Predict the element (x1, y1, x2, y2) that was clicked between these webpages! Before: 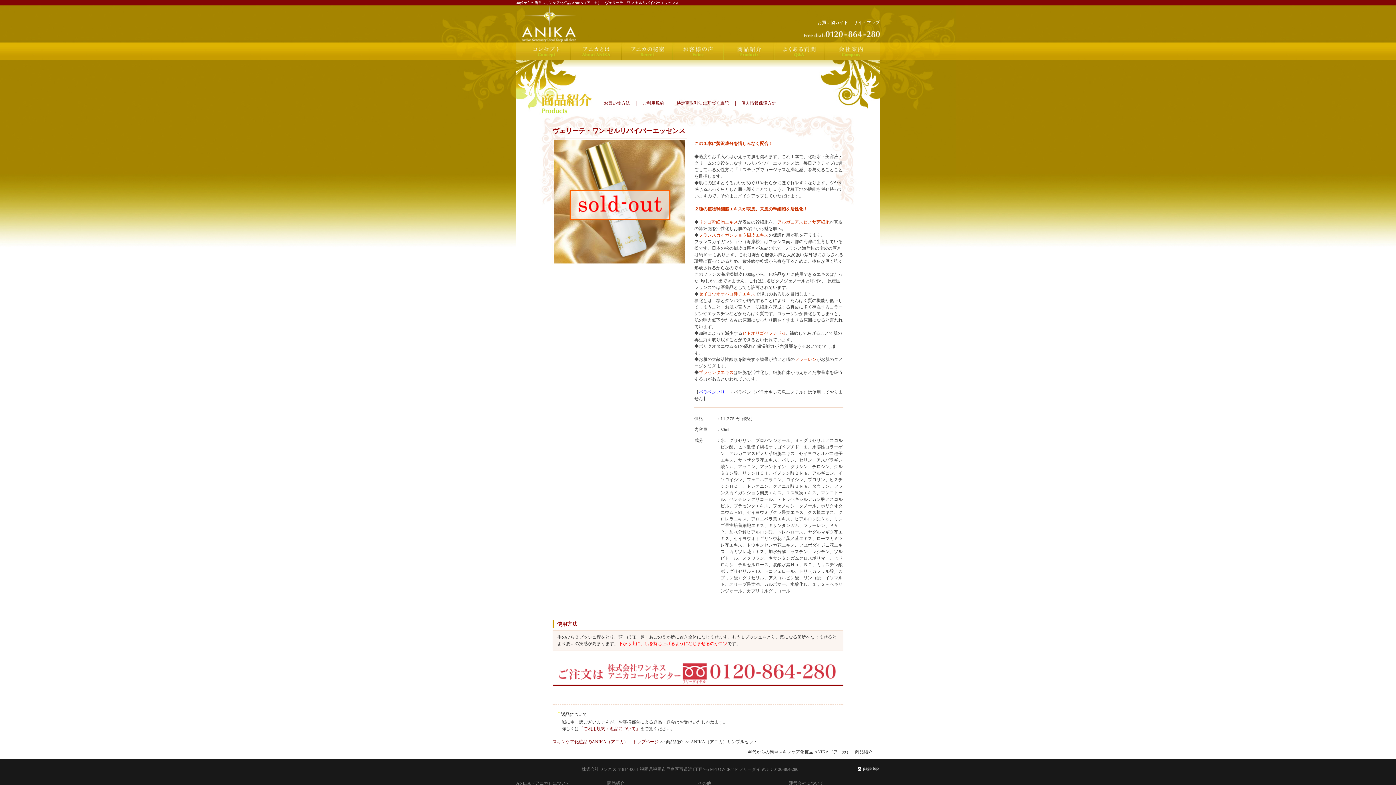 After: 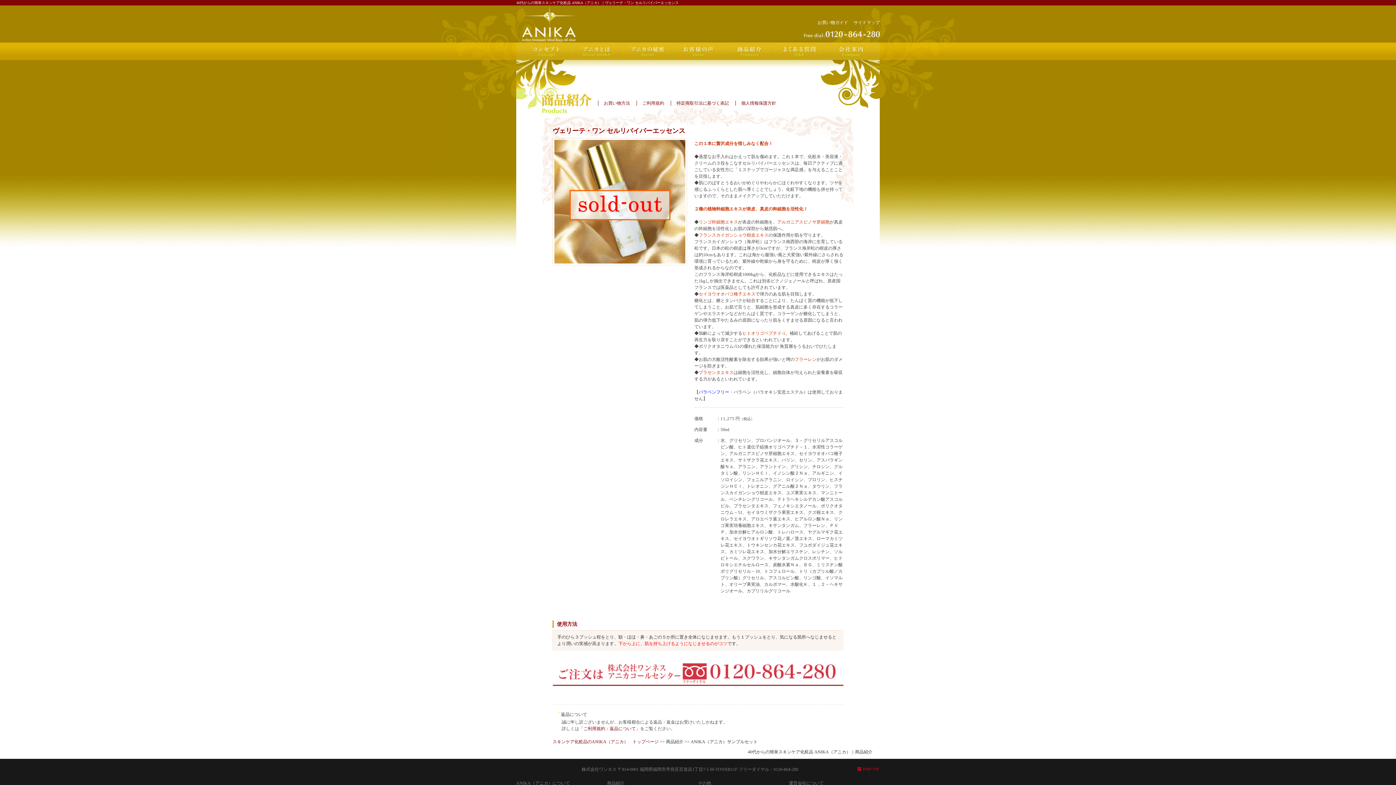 Action: bbox: (856, 766, 880, 770)